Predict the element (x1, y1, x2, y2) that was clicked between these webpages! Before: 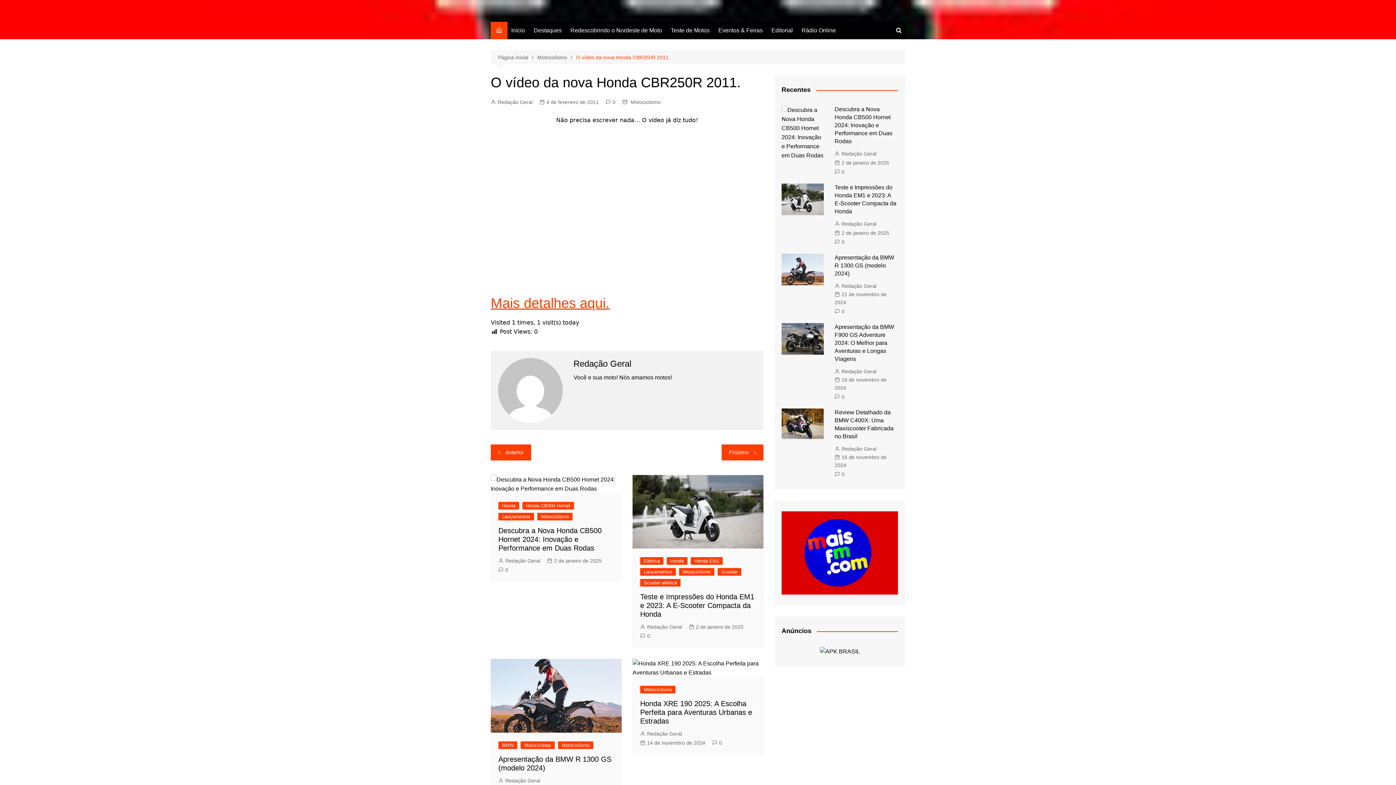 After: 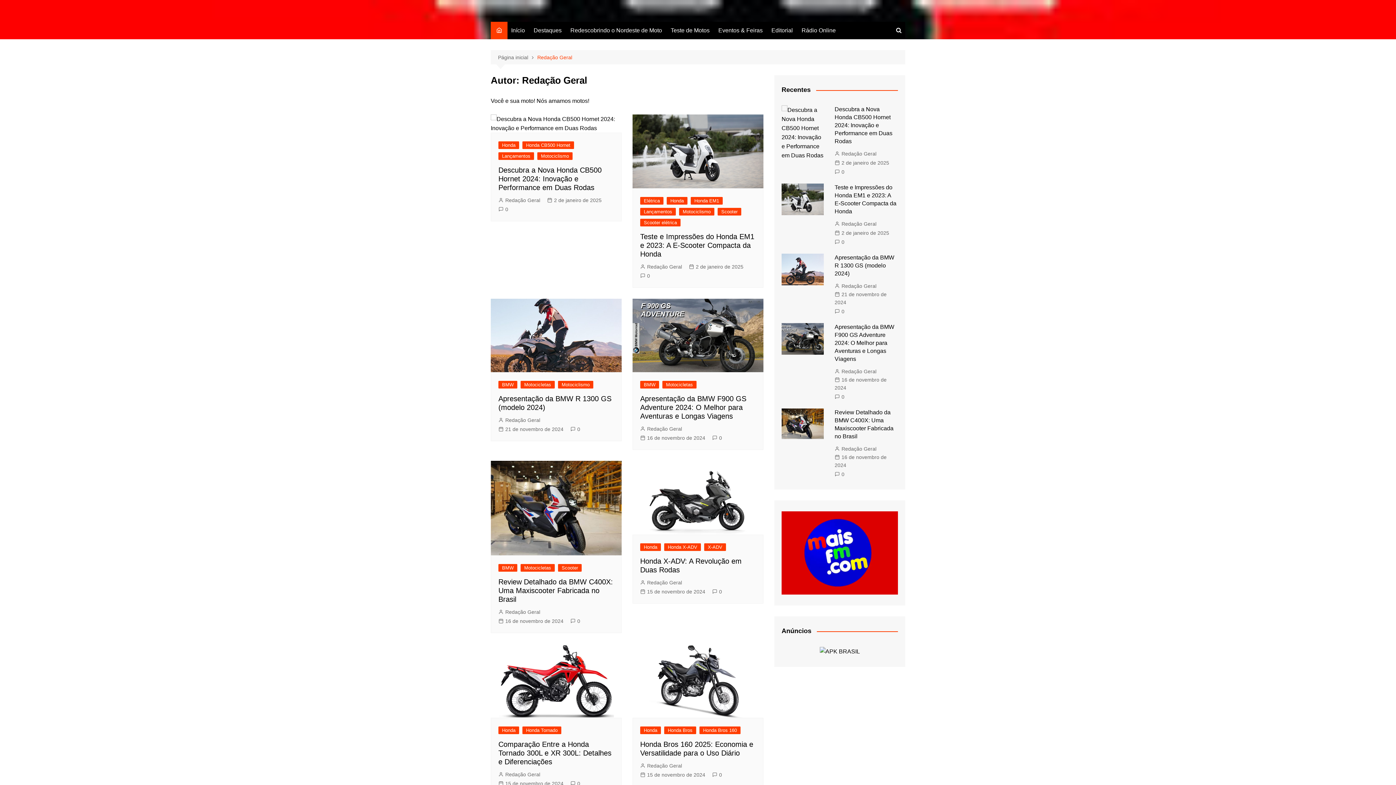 Action: label: Redação Geral bbox: (640, 623, 682, 631)